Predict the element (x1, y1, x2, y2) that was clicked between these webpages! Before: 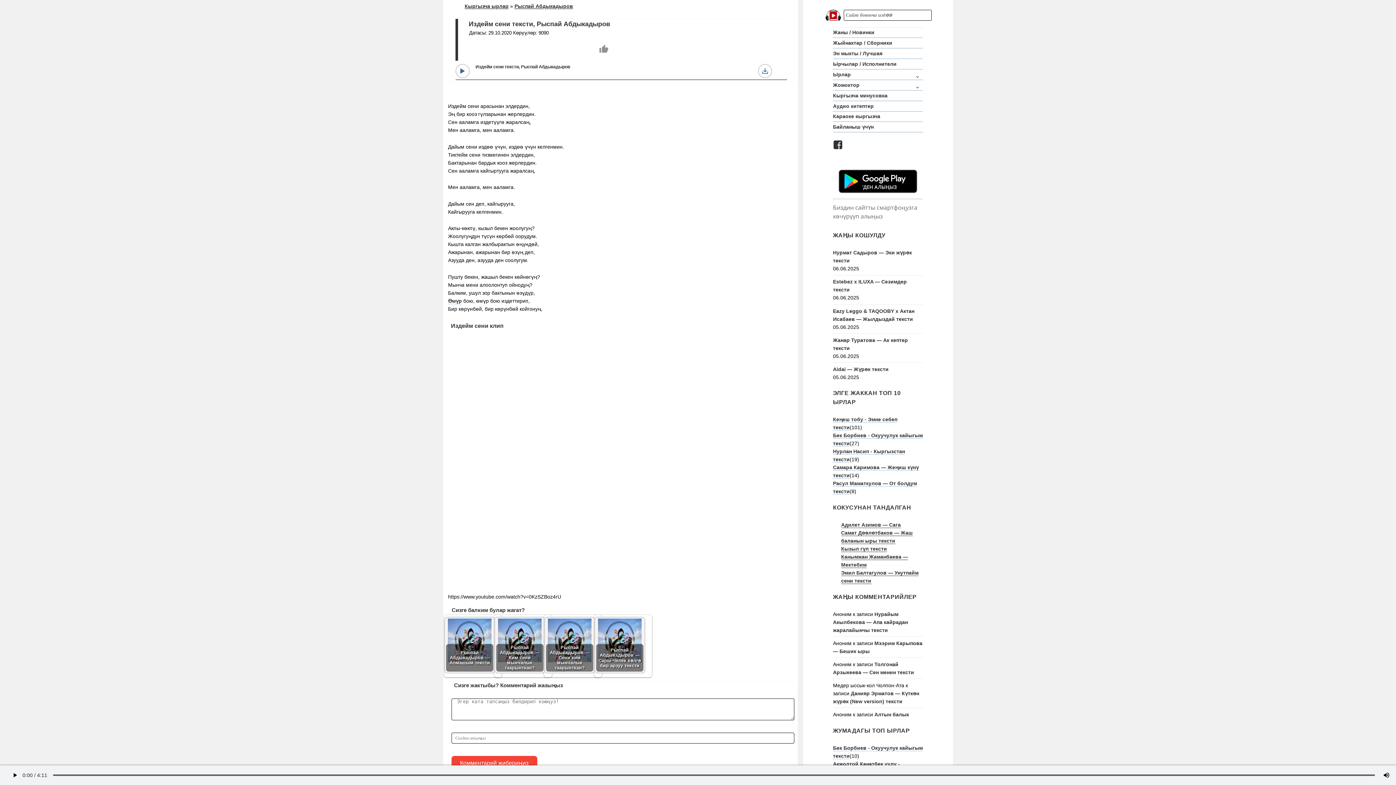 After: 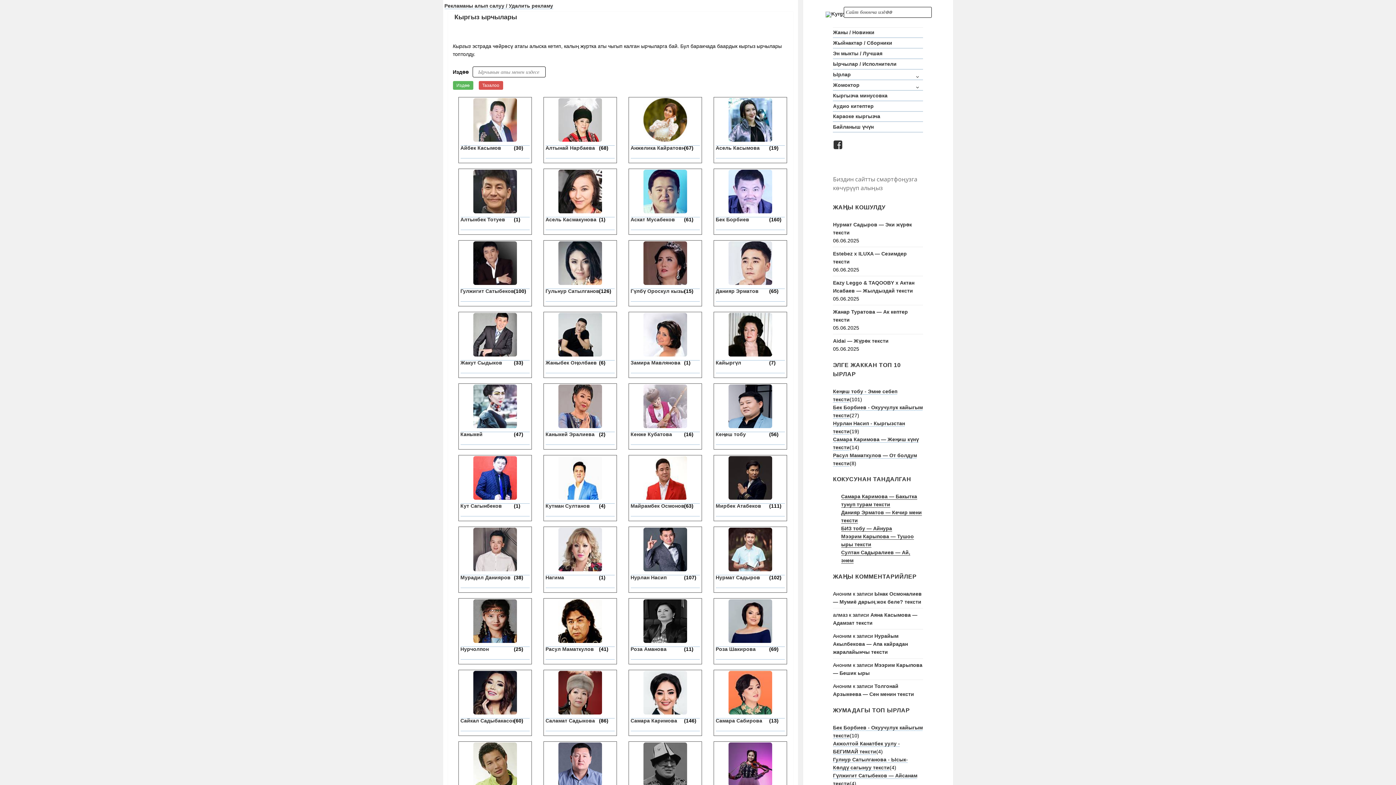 Action: label: Ырчылар / Исполнители bbox: (833, 59, 923, 69)